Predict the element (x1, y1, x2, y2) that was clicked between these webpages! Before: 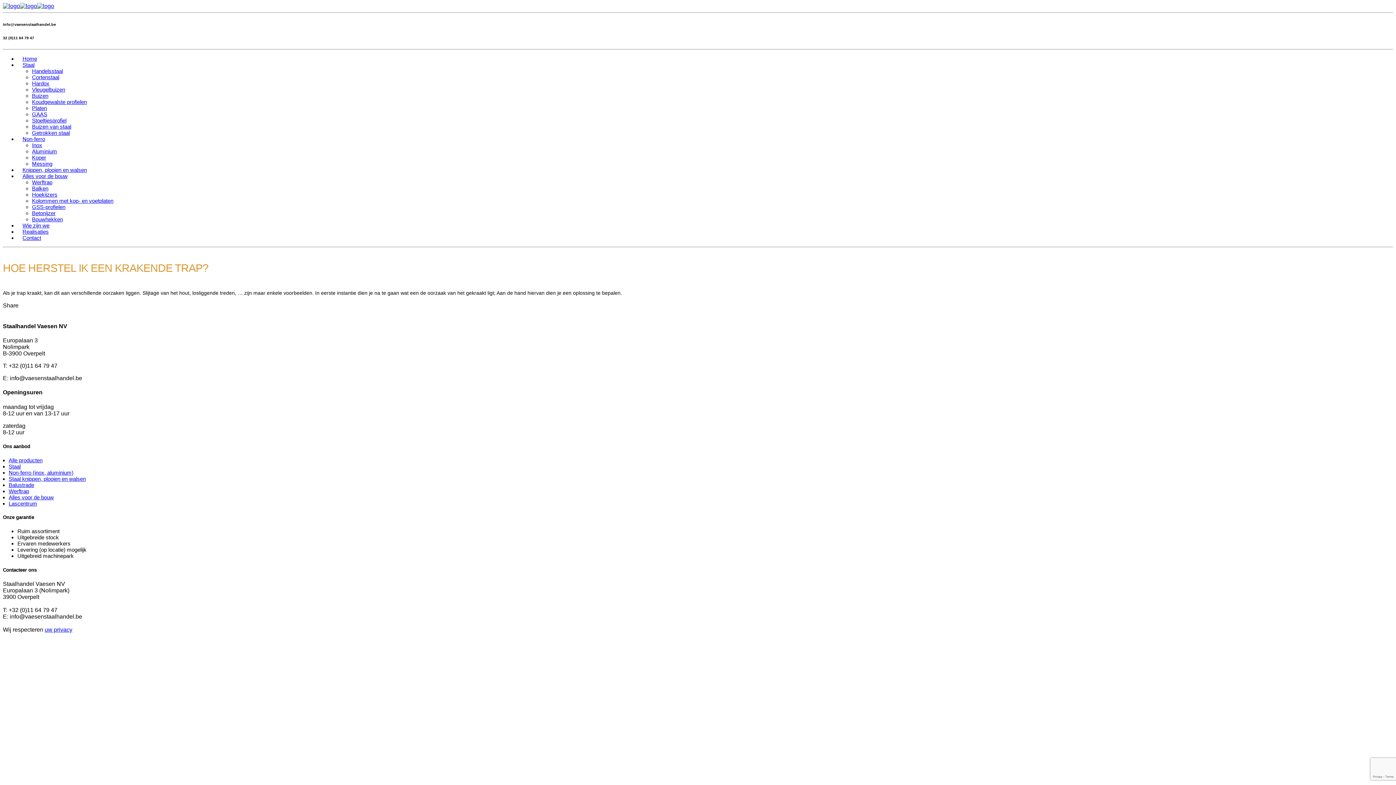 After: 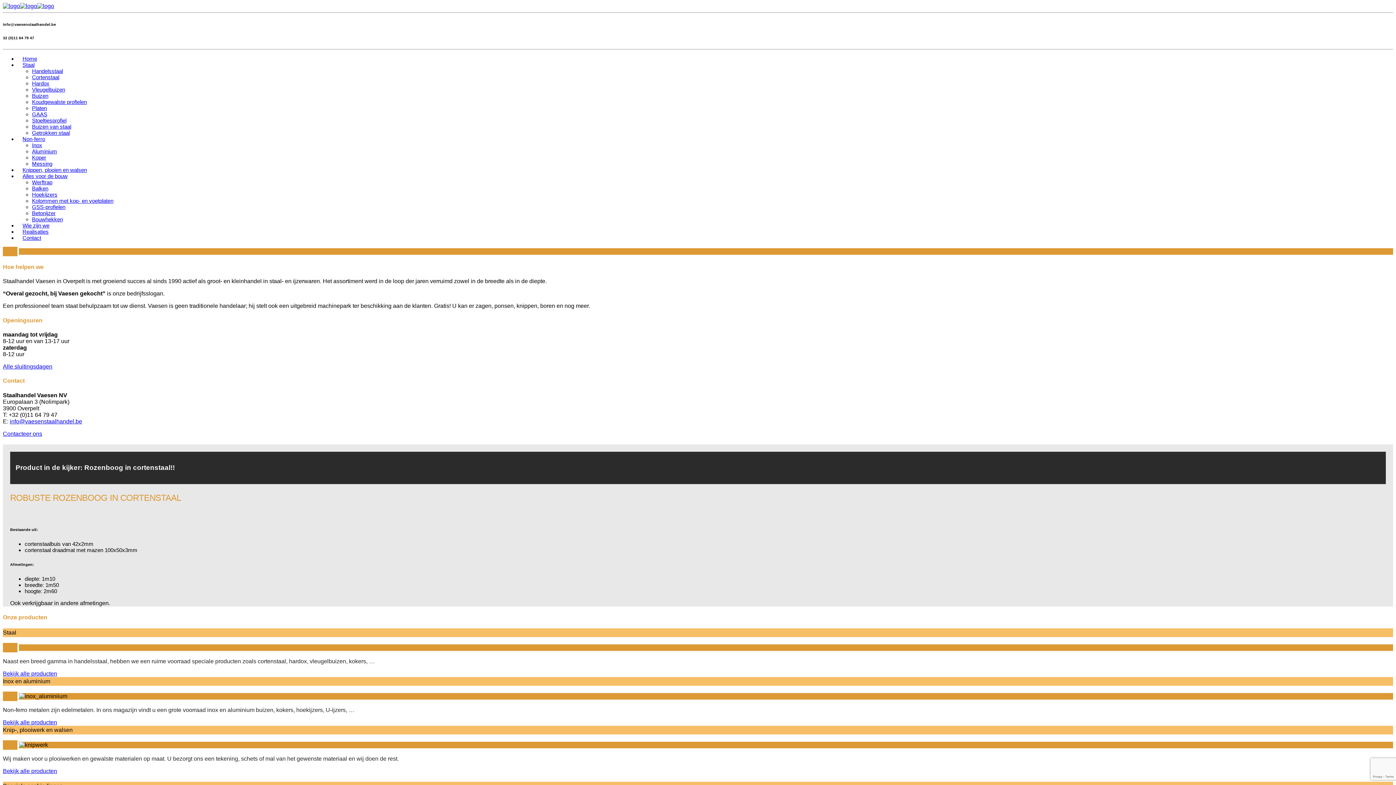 Action: bbox: (2, 2, 20, 9)